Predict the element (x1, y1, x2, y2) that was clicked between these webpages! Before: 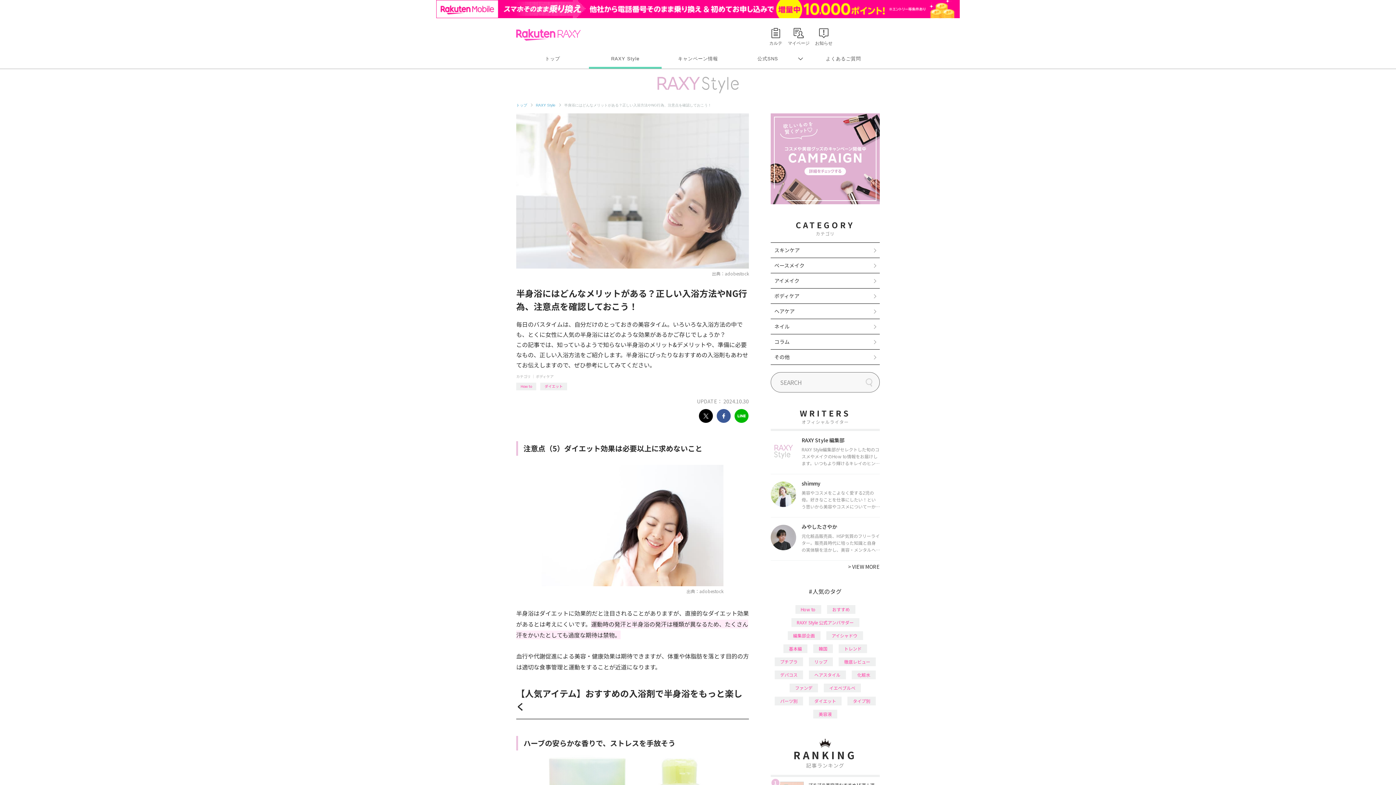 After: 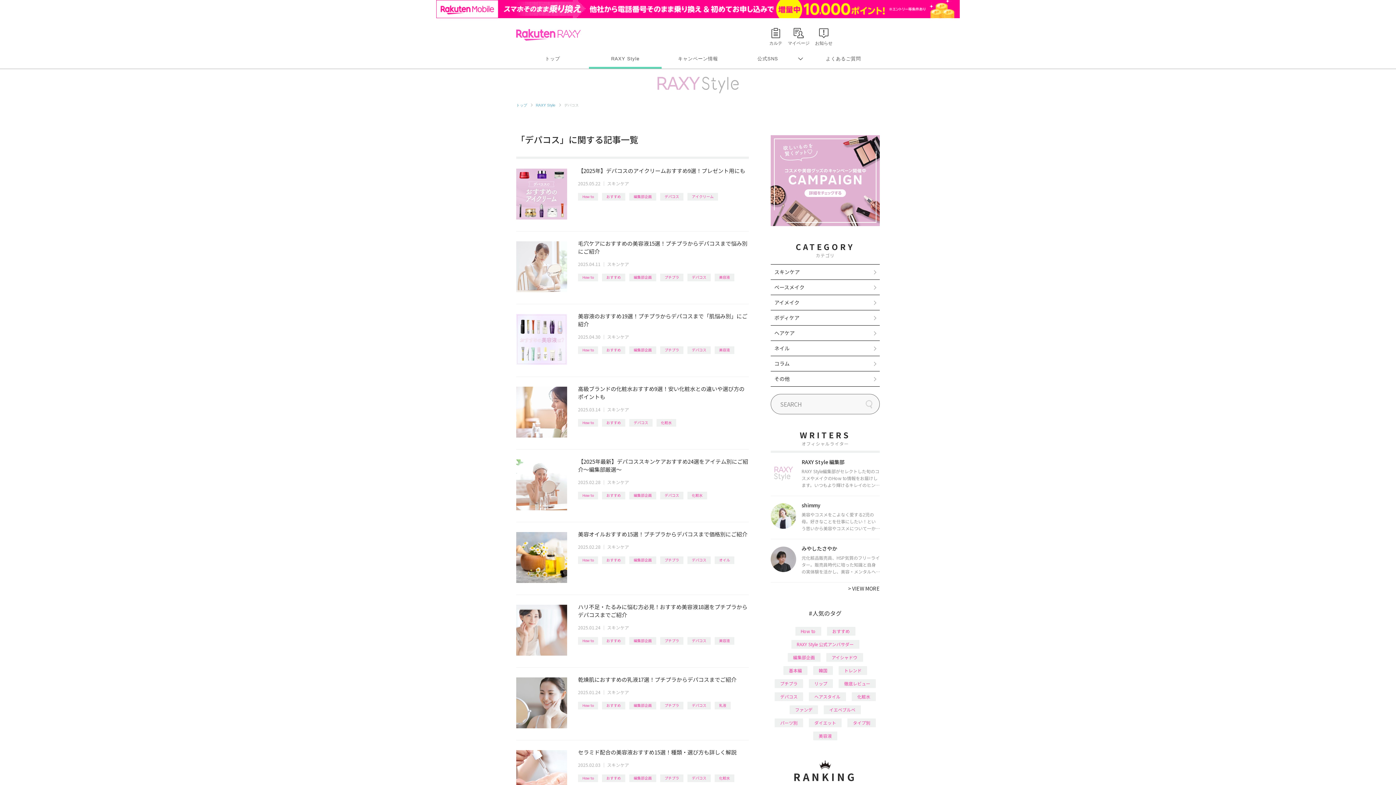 Action: bbox: (774, 652, 803, 661) label: デパコス